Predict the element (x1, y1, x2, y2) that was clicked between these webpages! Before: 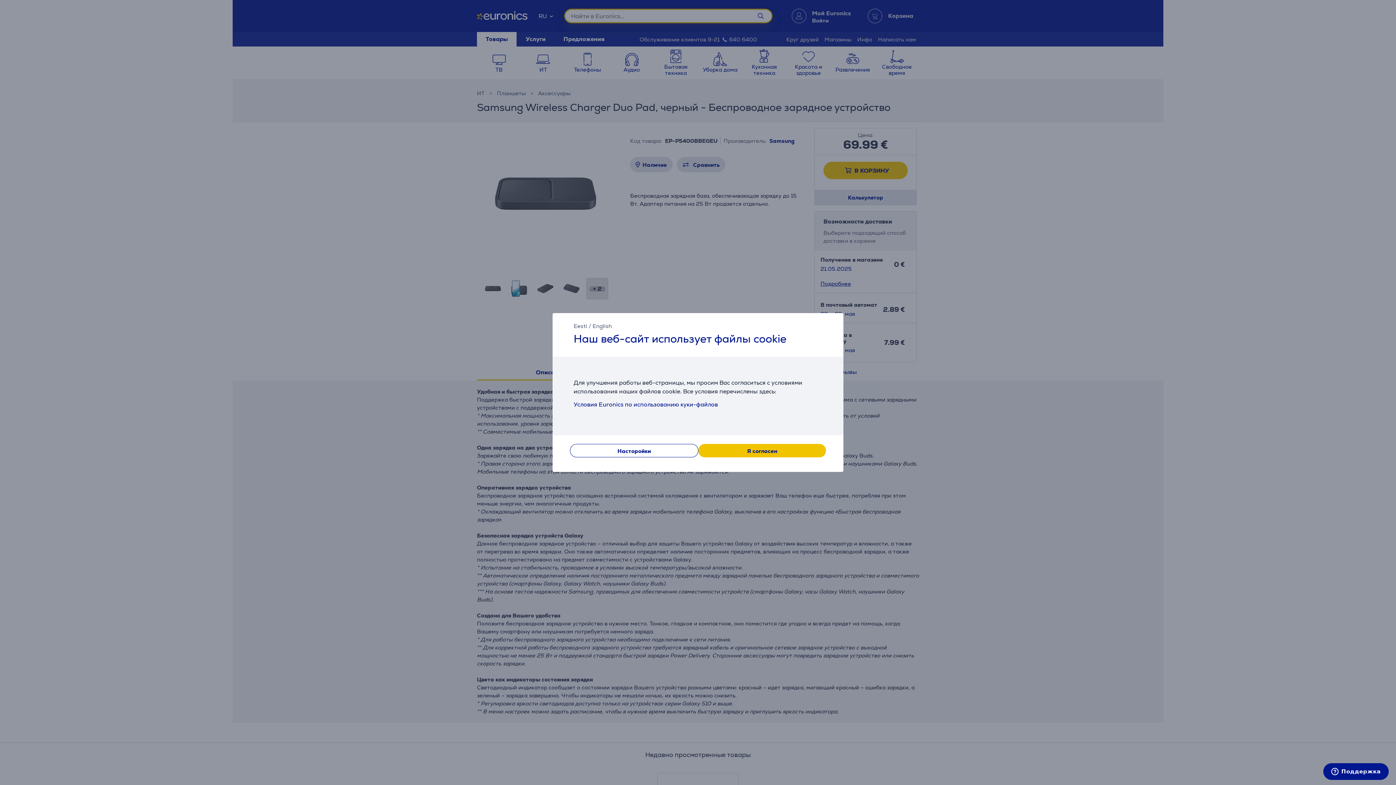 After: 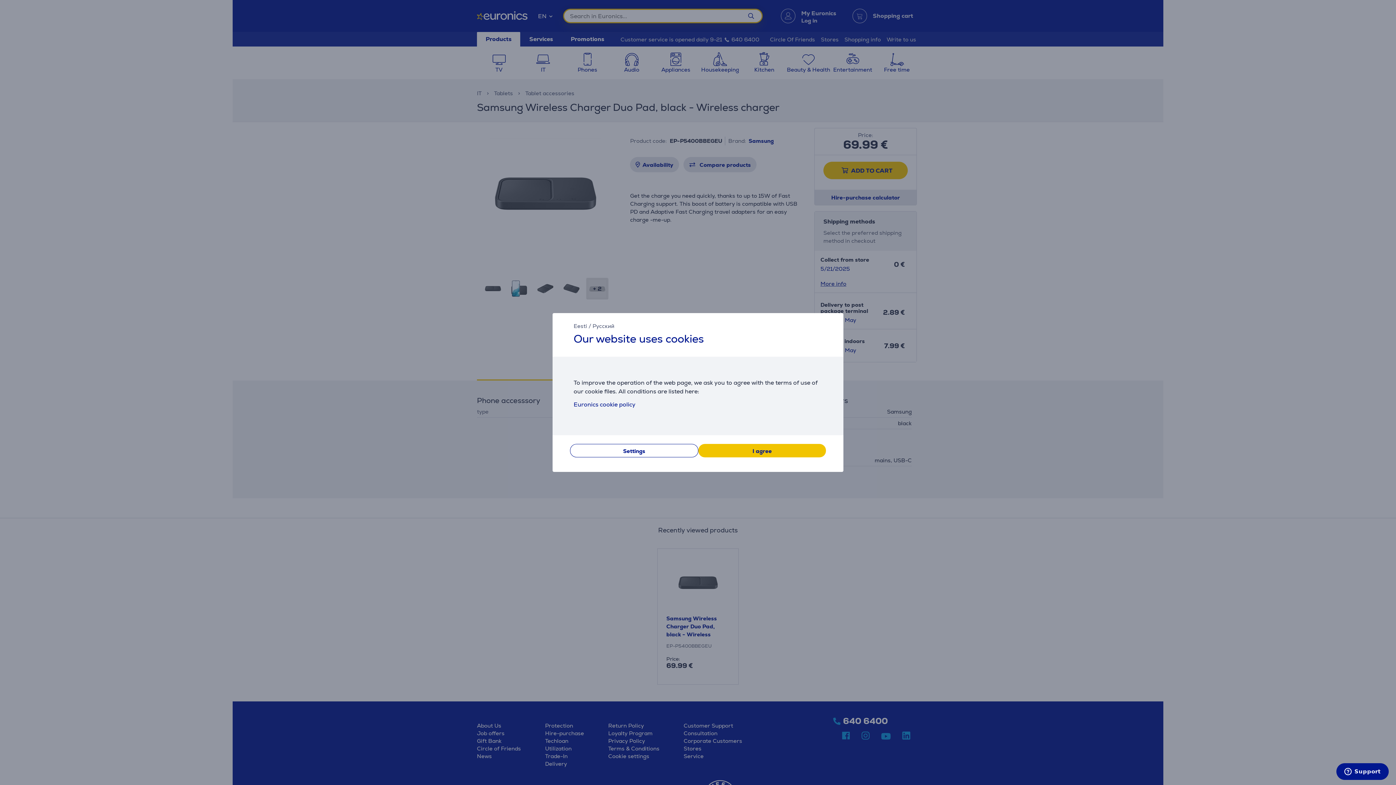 Action: label: English bbox: (592, 322, 612, 329)